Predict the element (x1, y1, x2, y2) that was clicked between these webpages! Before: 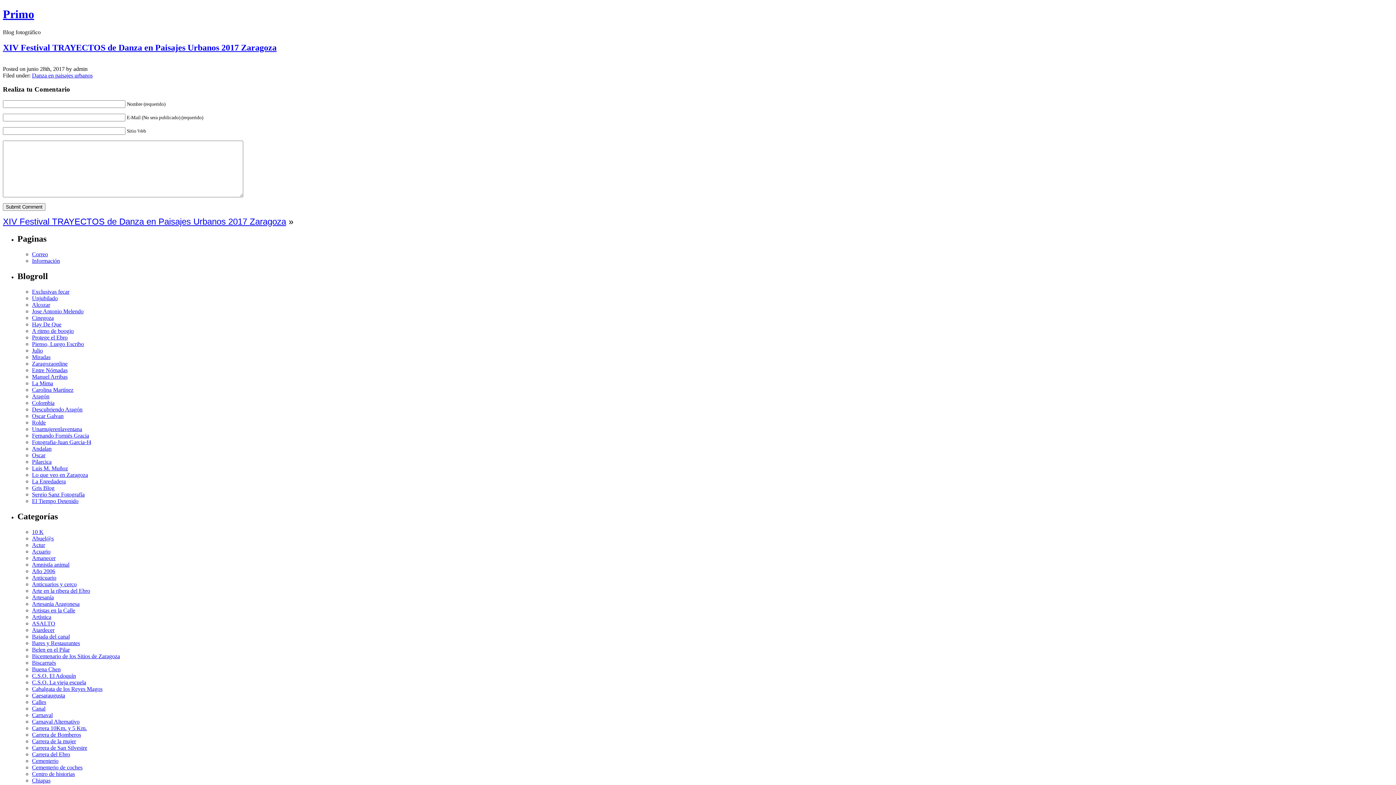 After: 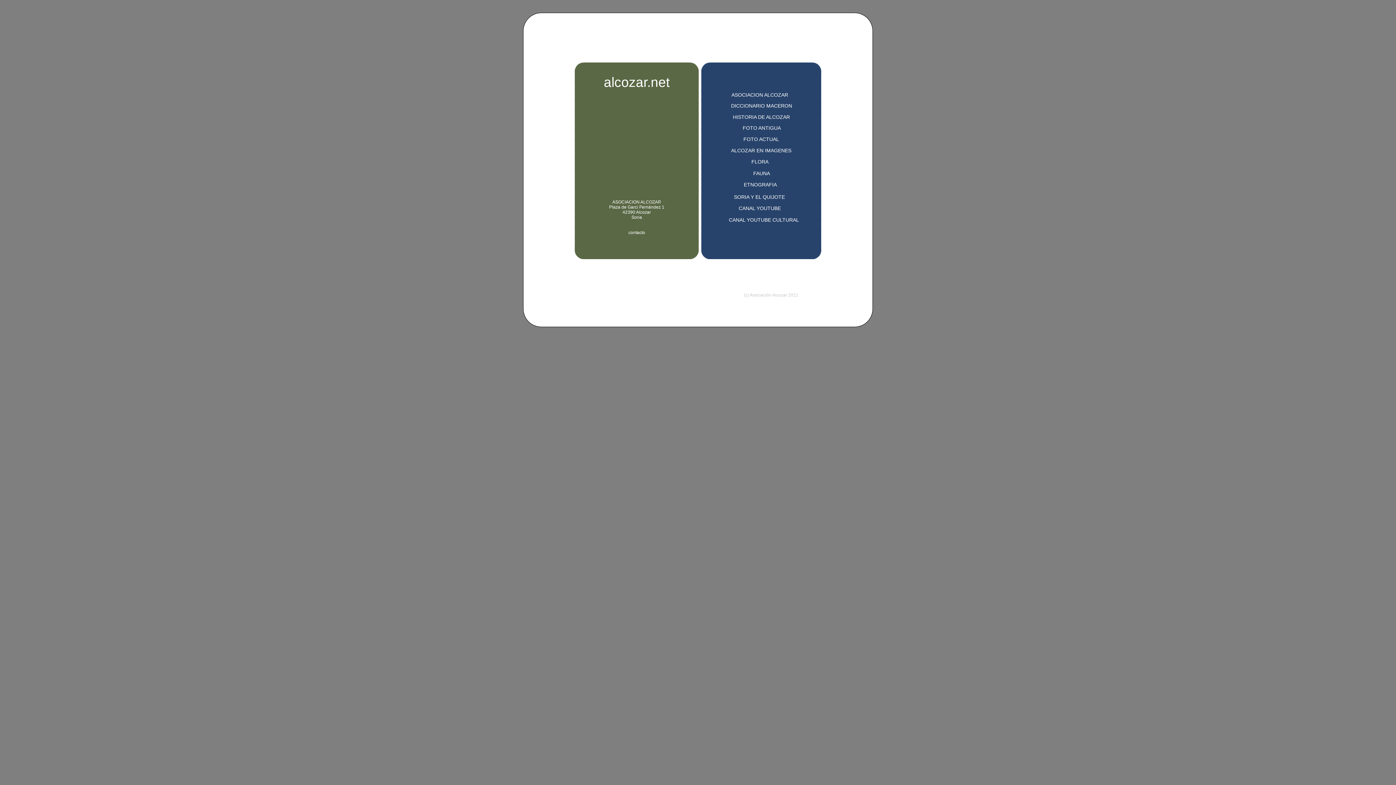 Action: bbox: (32, 301, 50, 307) label: Alcozar